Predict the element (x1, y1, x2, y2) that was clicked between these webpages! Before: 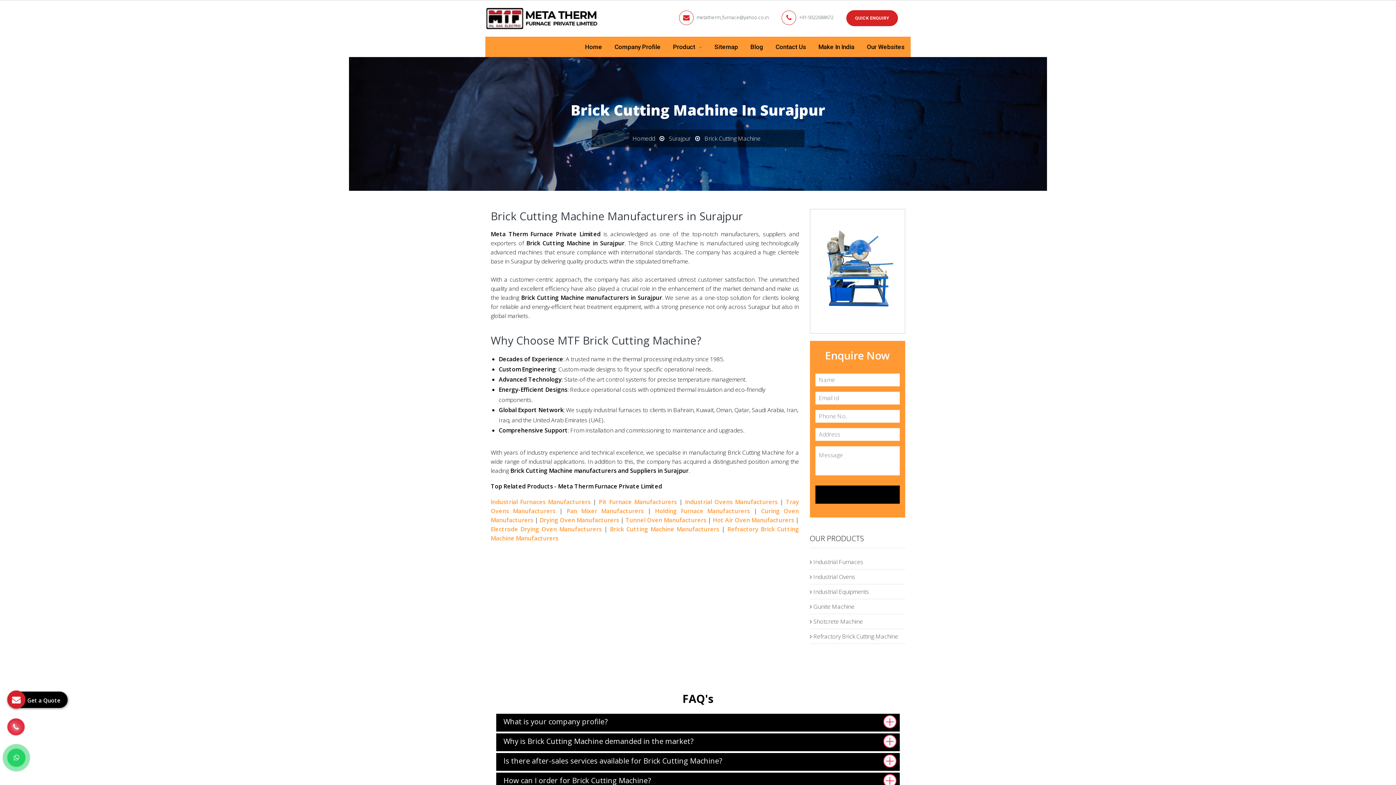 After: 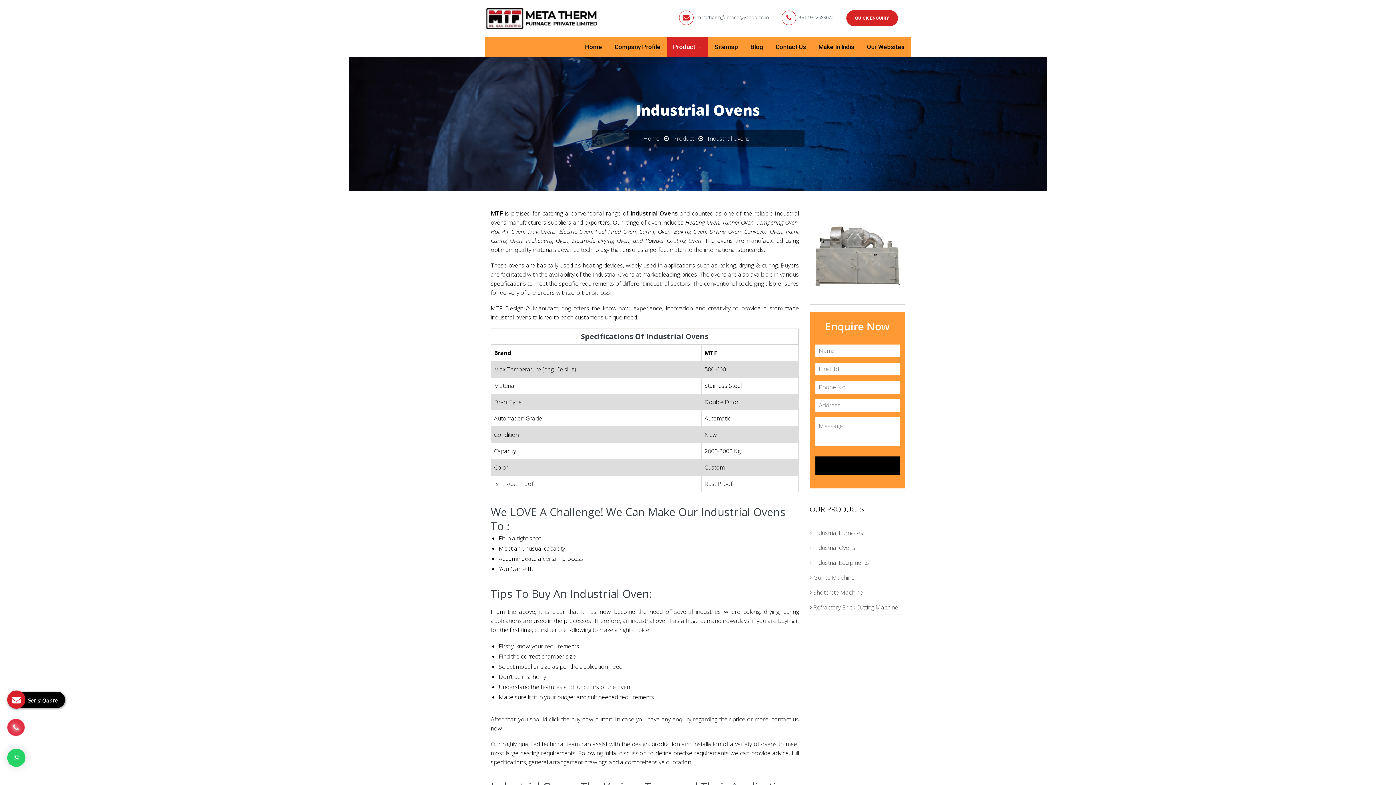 Action: bbox: (810, 572, 855, 580) label:  Industrial Ovens